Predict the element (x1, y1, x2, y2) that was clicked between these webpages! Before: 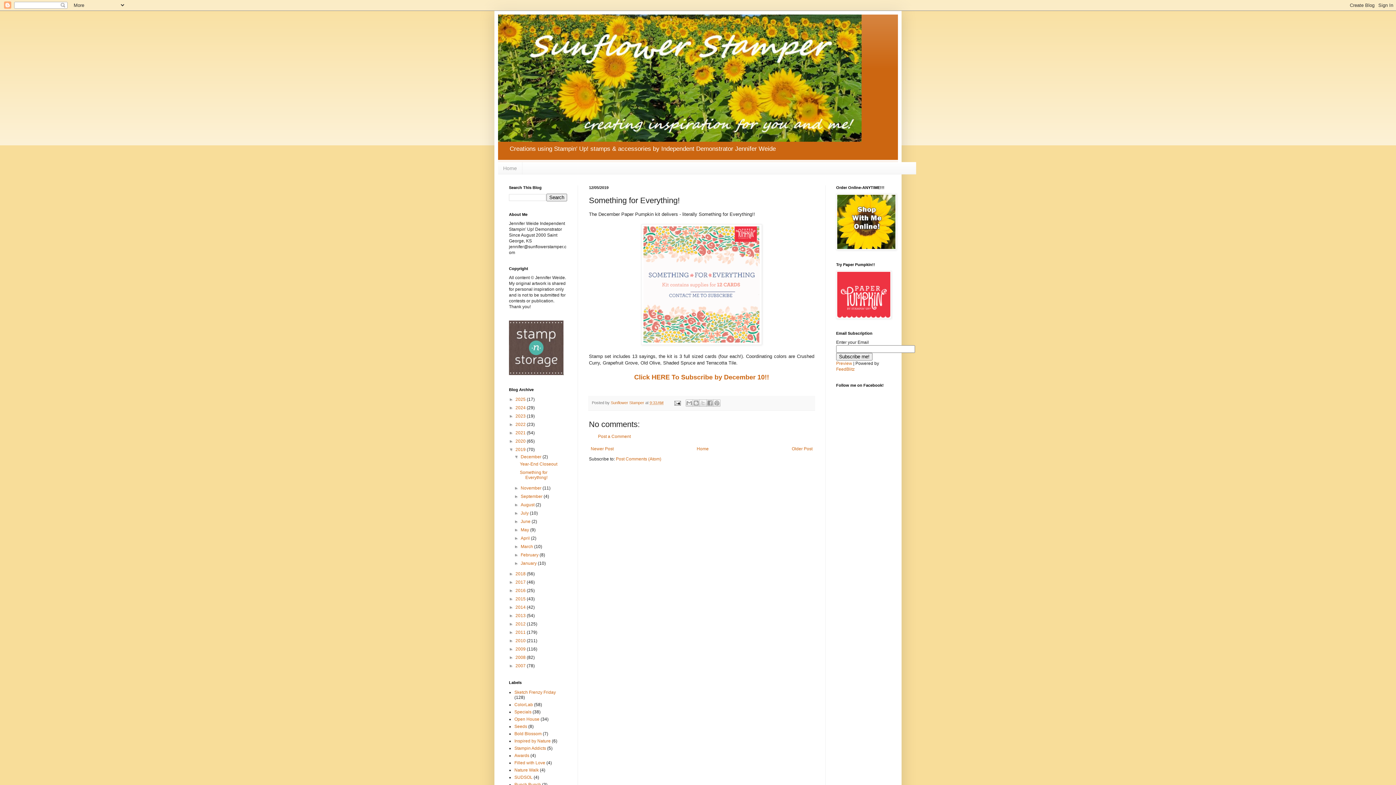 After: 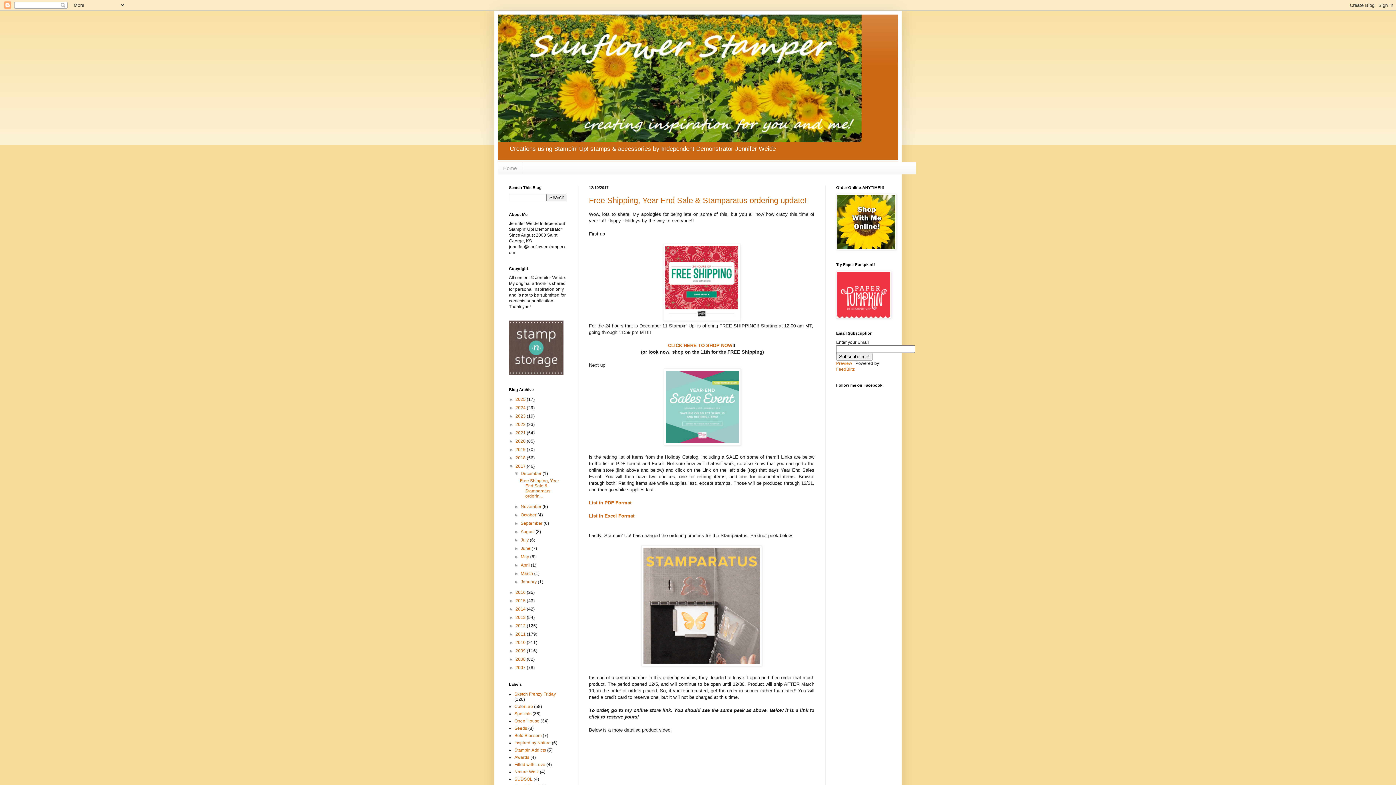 Action: bbox: (515, 580, 526, 585) label: 2017 